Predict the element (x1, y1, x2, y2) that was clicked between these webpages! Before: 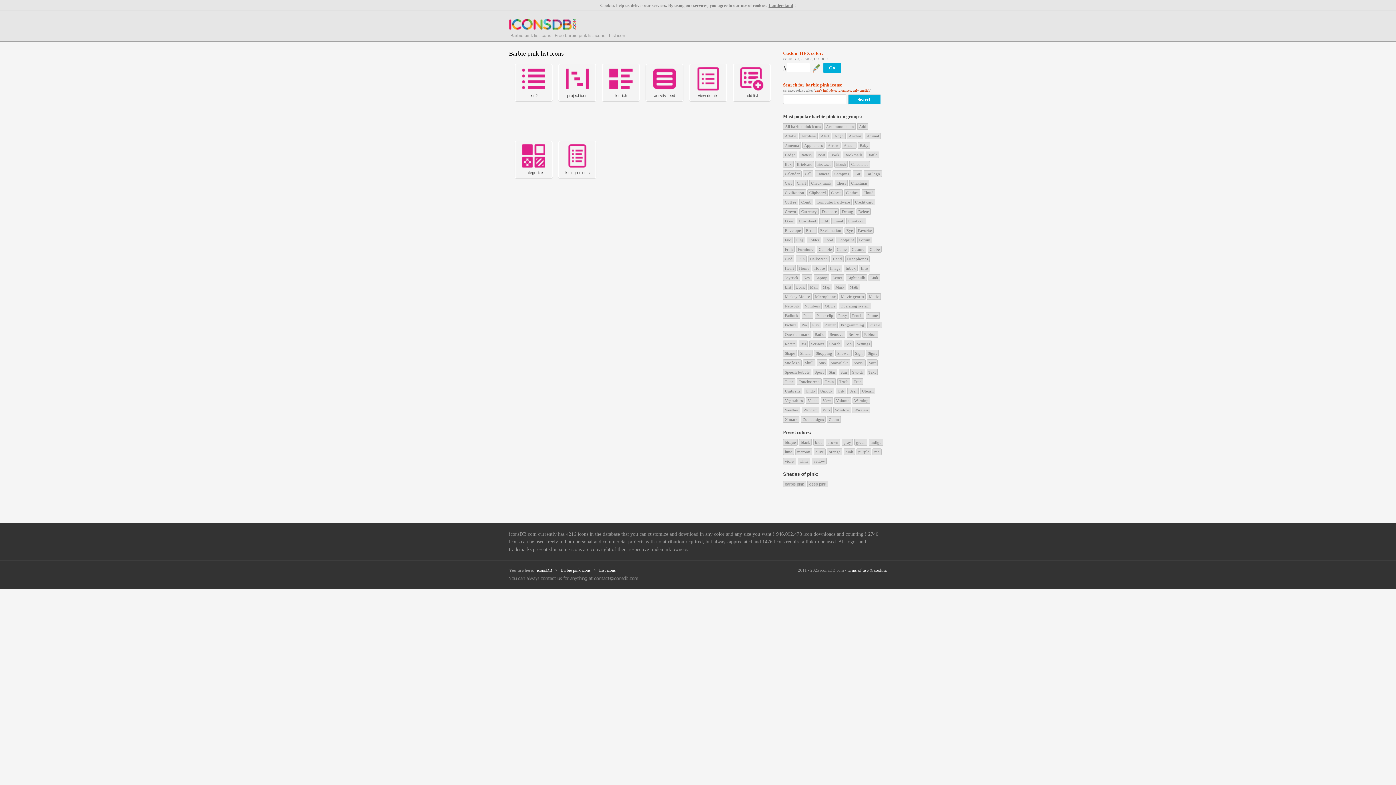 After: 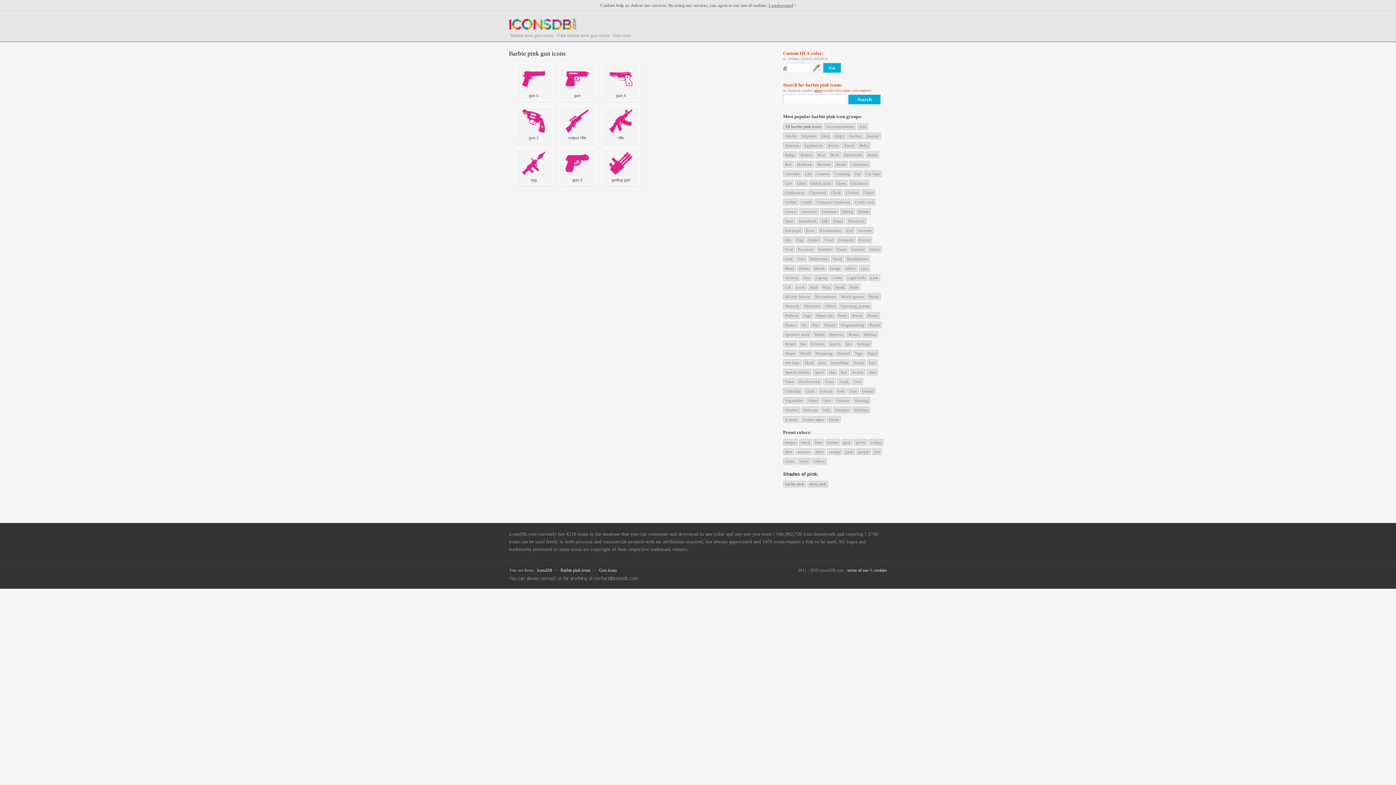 Action: bbox: (796, 255, 806, 262) label: Gun